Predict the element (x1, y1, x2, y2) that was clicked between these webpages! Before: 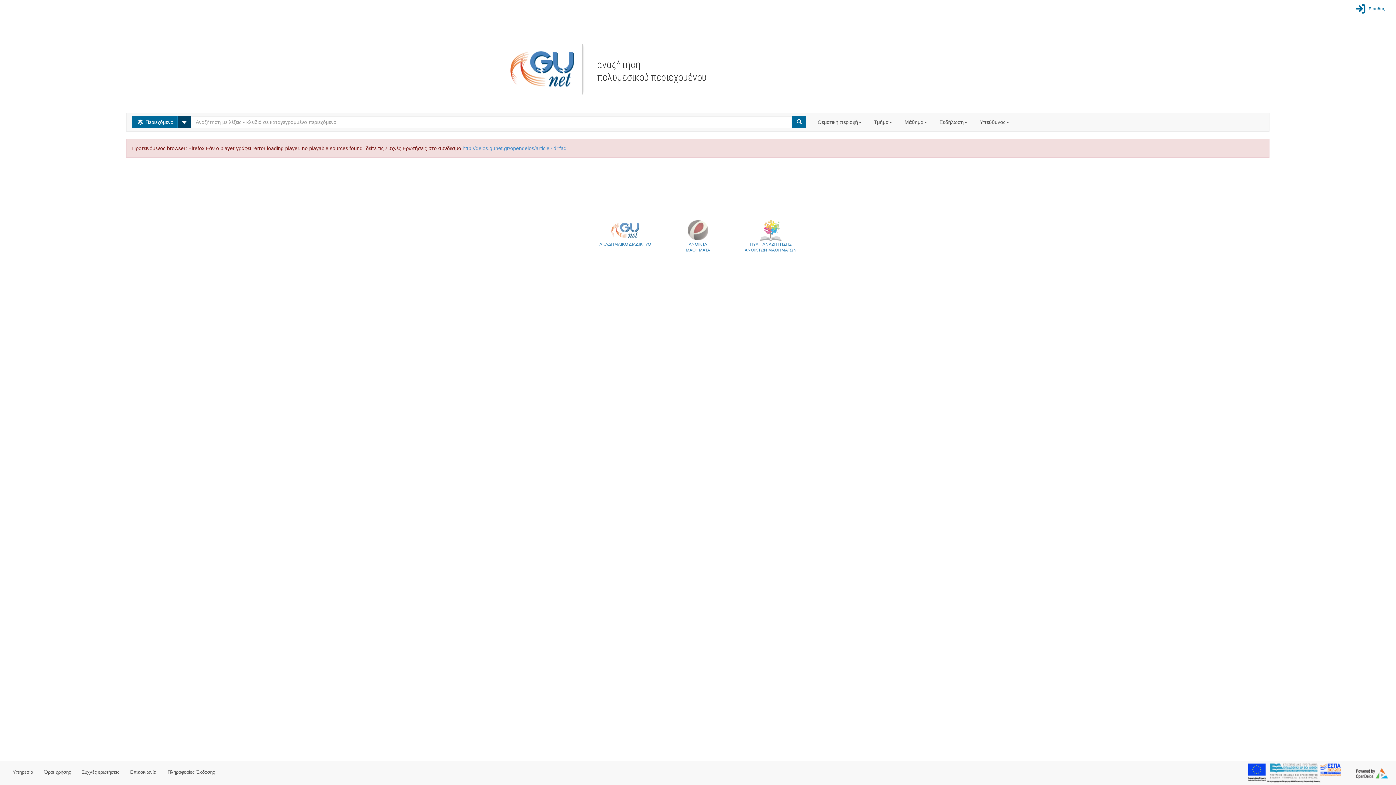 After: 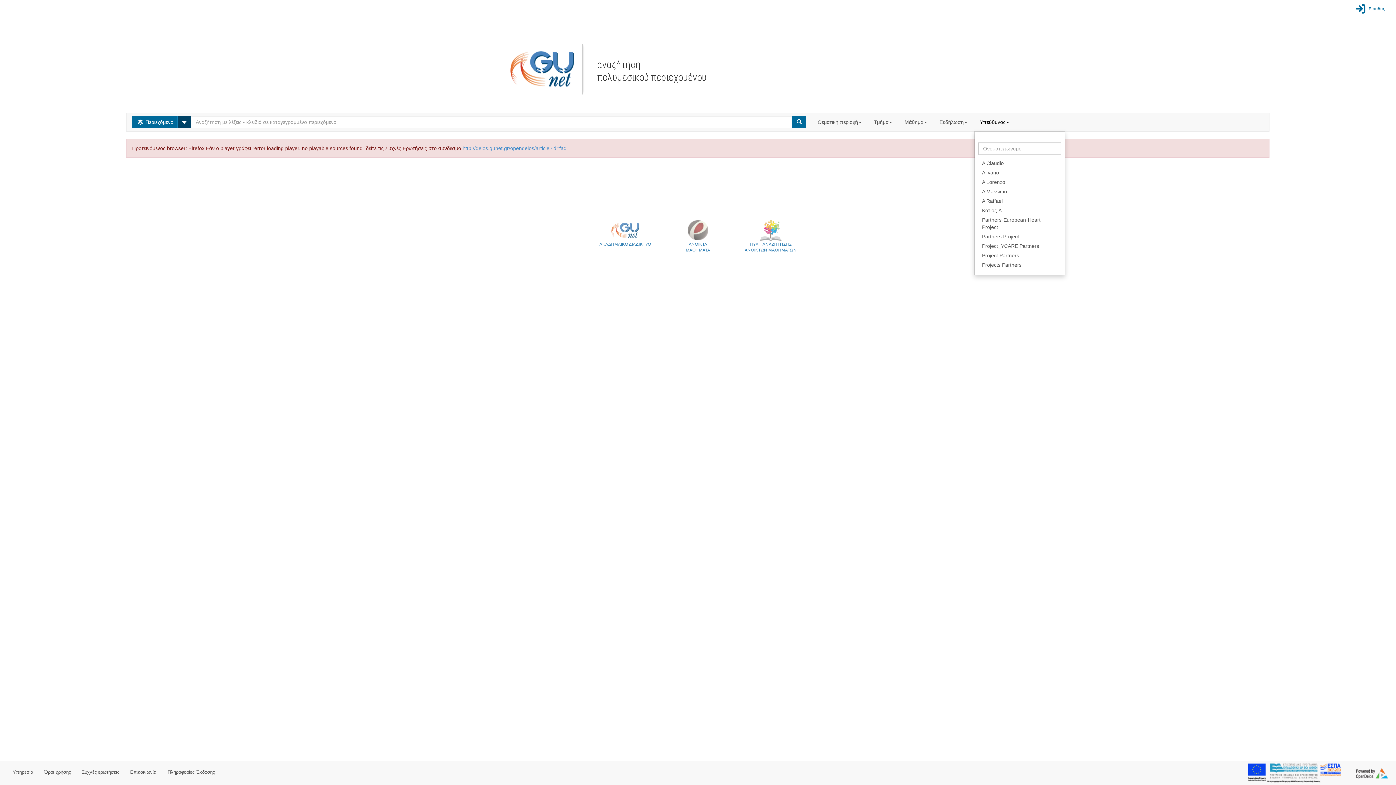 Action: bbox: (974, 113, 1016, 131) label: Υπεύθυνος 